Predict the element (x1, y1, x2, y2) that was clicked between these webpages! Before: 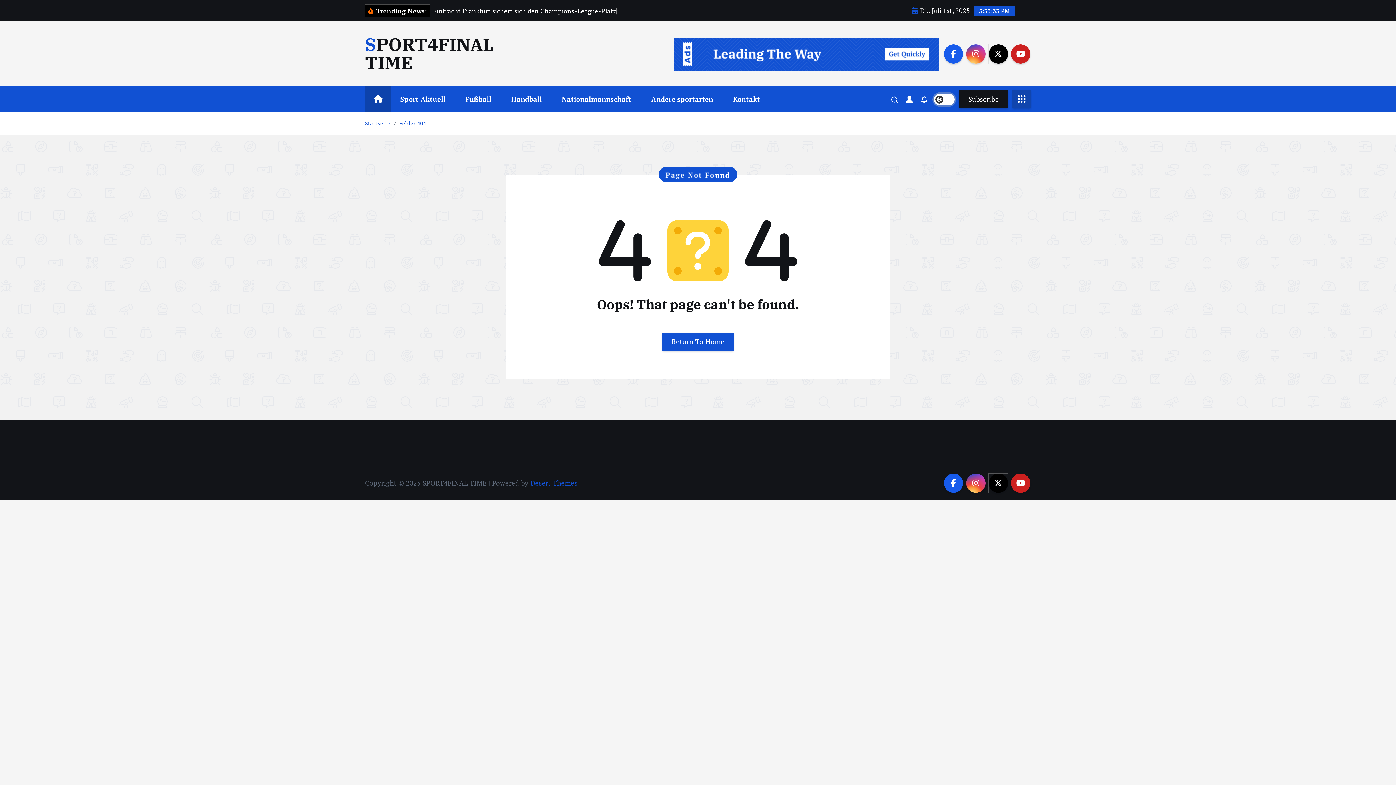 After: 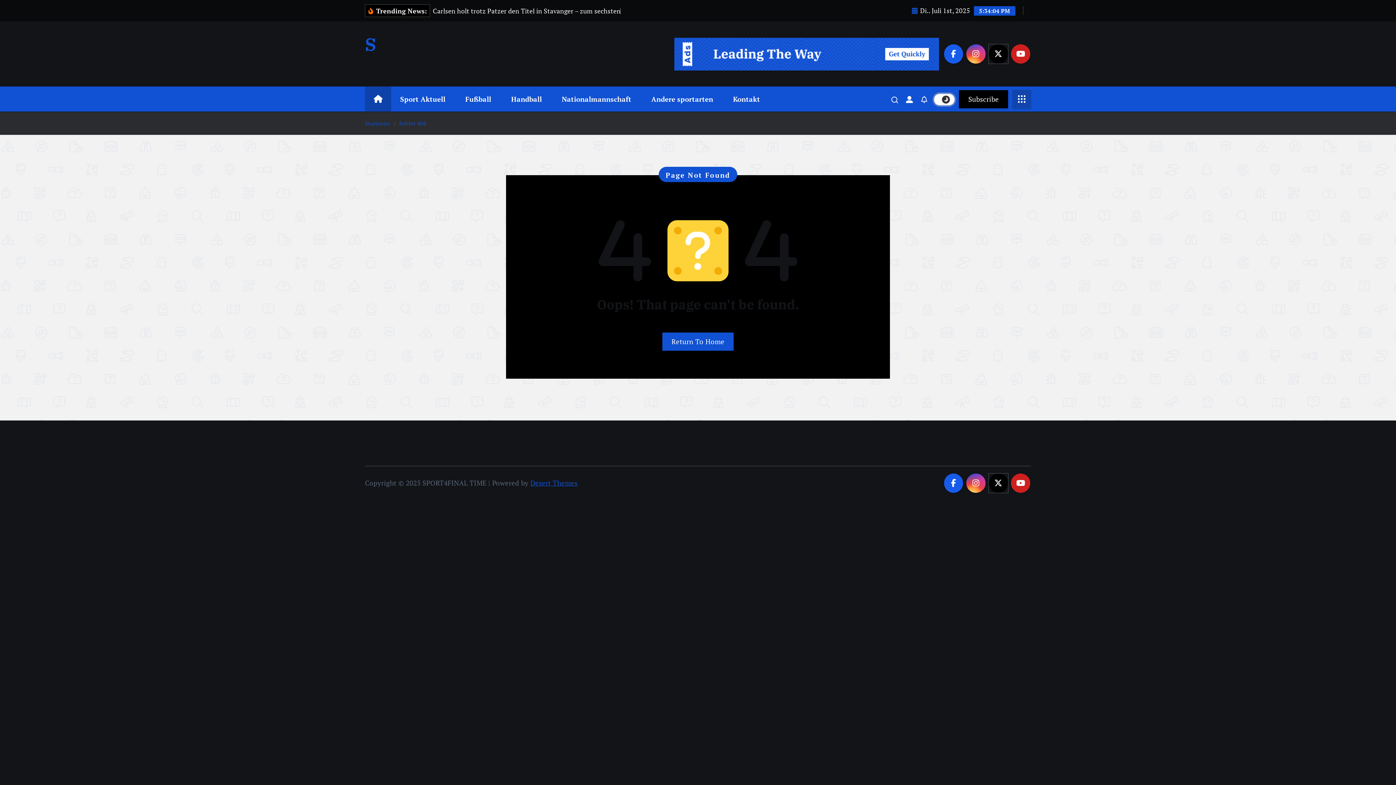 Action: bbox: (934, 93, 955, 105)